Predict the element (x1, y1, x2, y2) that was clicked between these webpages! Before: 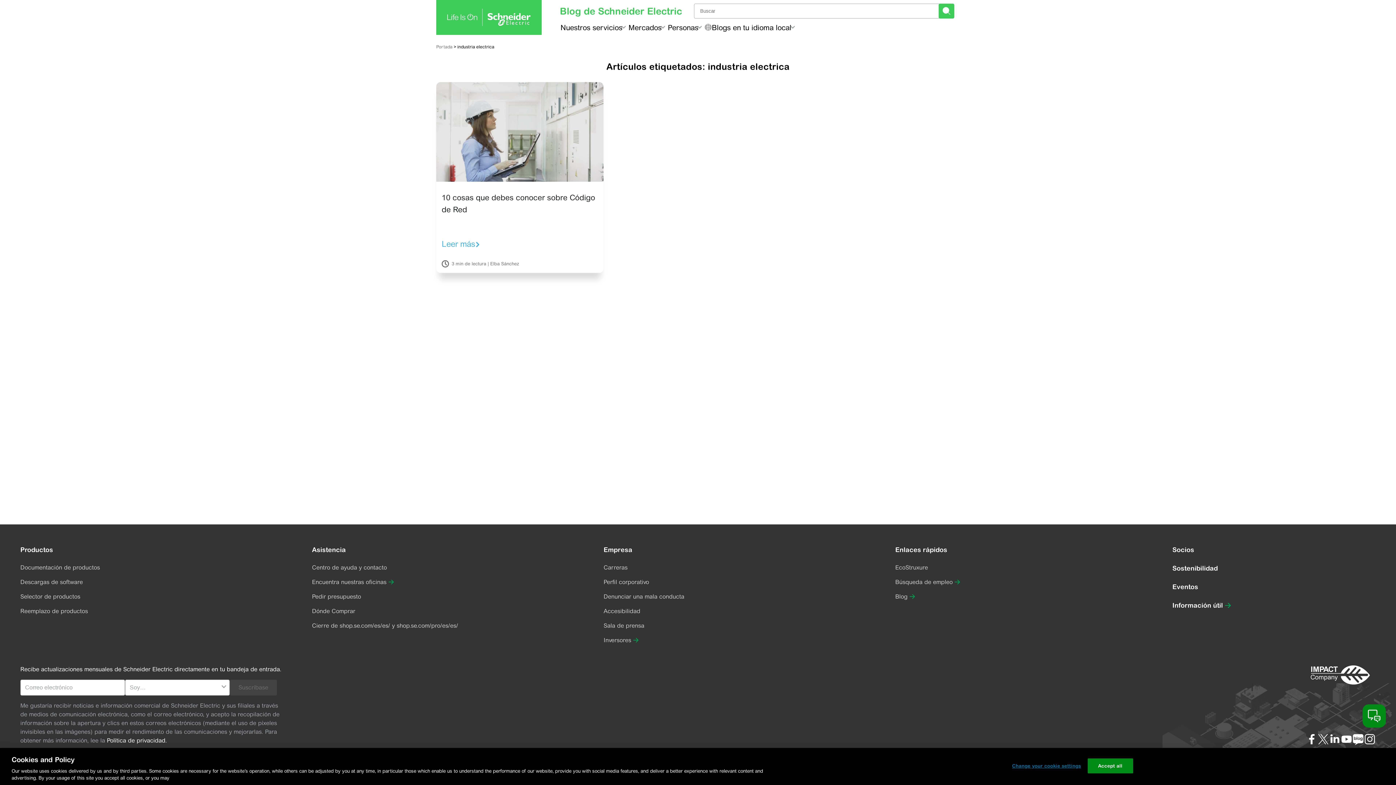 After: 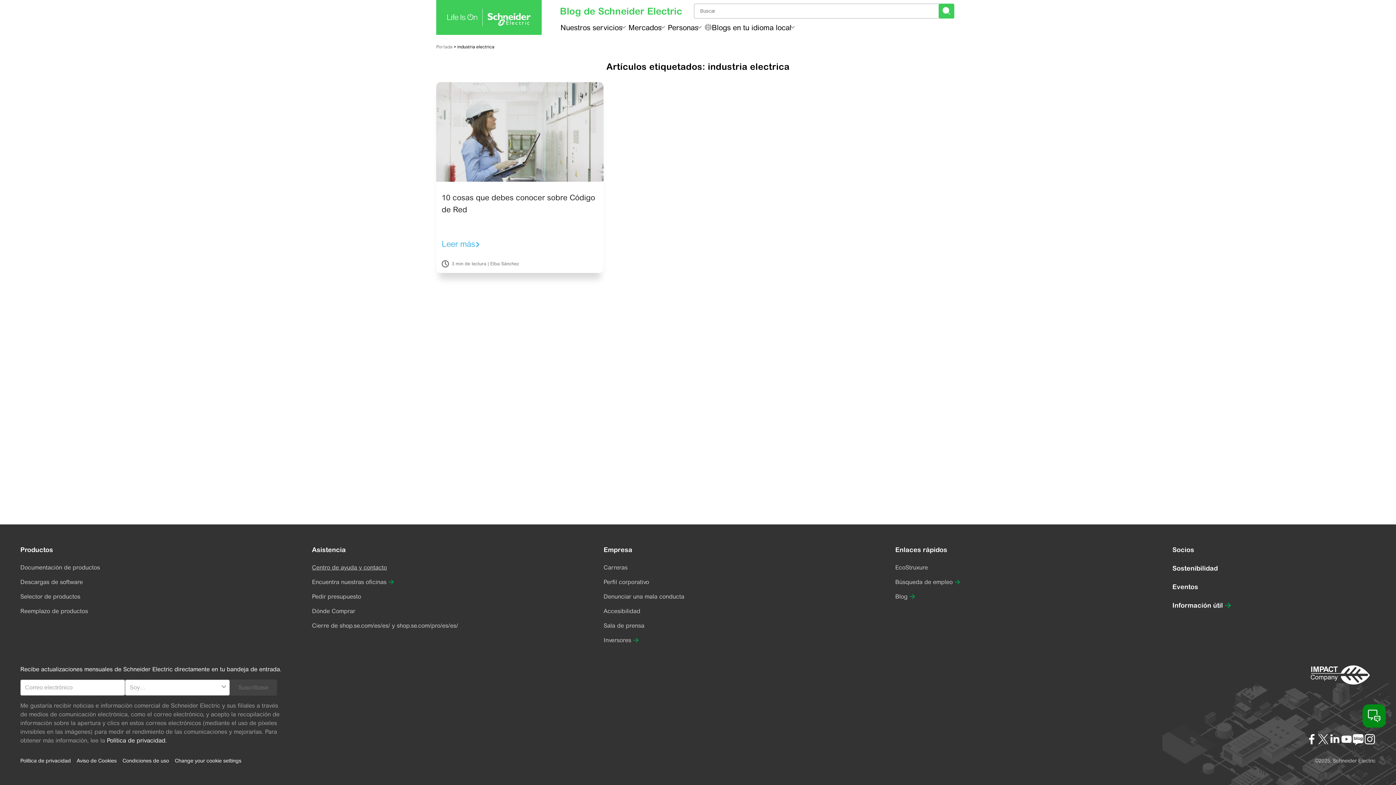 Action: bbox: (312, 563, 386, 572) label: Centro de ayuda y contacto